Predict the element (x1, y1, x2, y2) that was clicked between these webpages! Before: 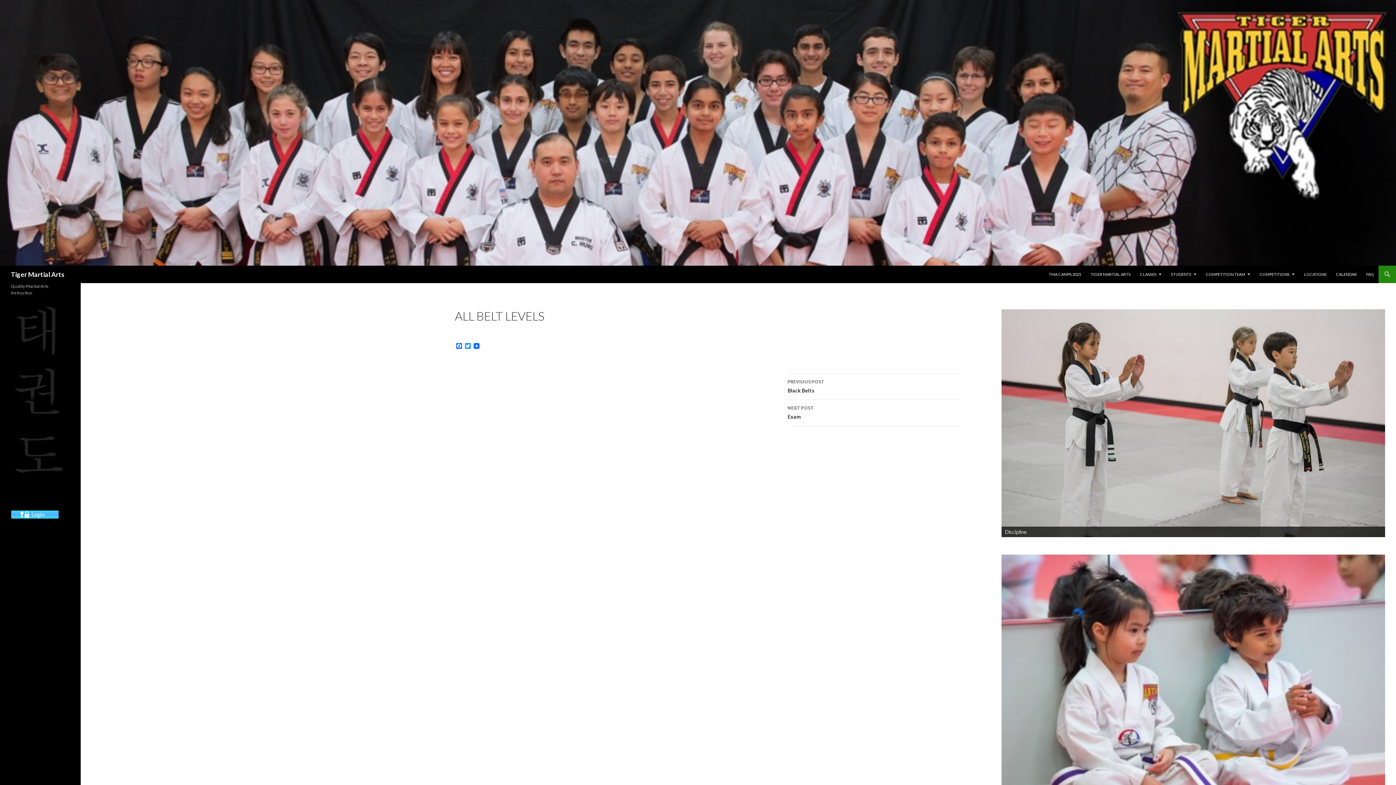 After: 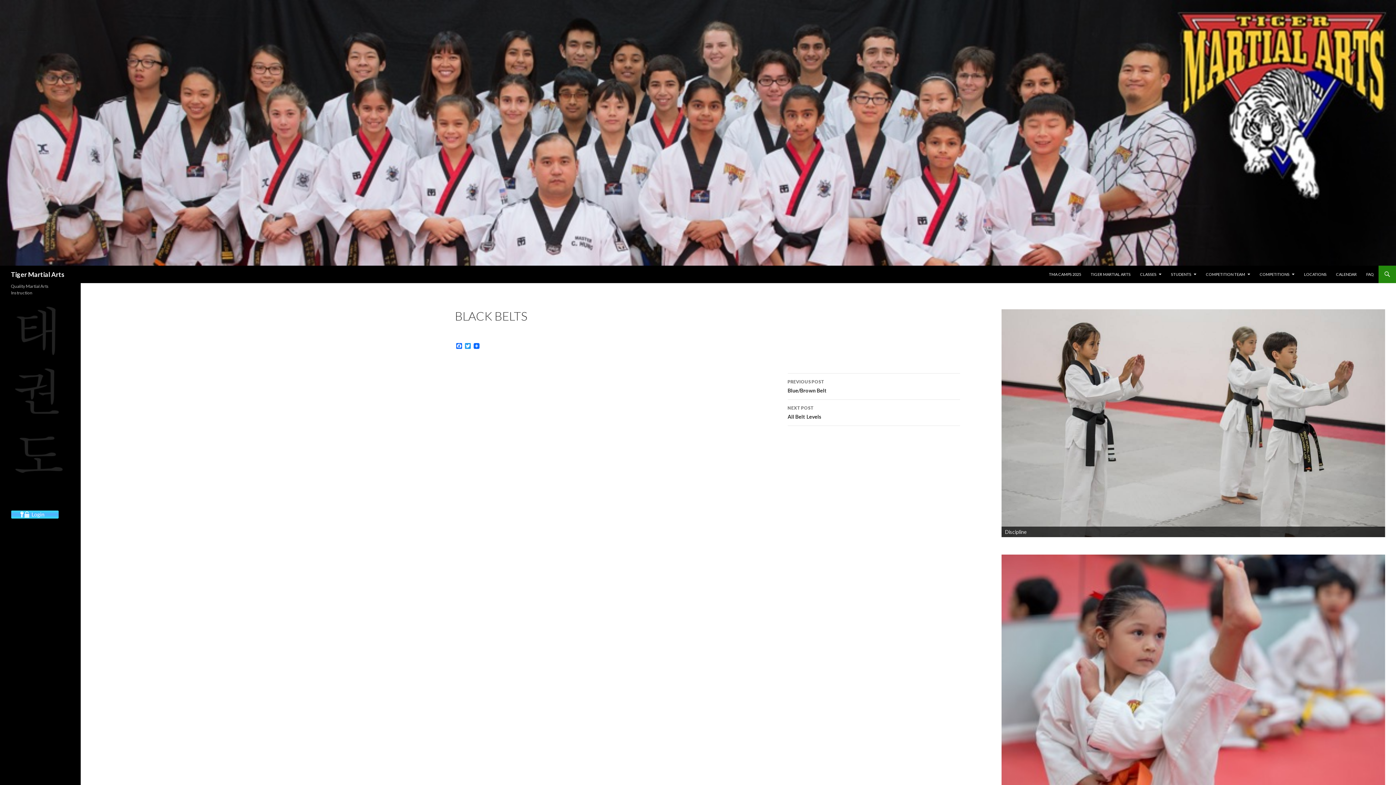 Action: bbox: (787, 373, 960, 400) label: PREVIOUS POST
Black Belts